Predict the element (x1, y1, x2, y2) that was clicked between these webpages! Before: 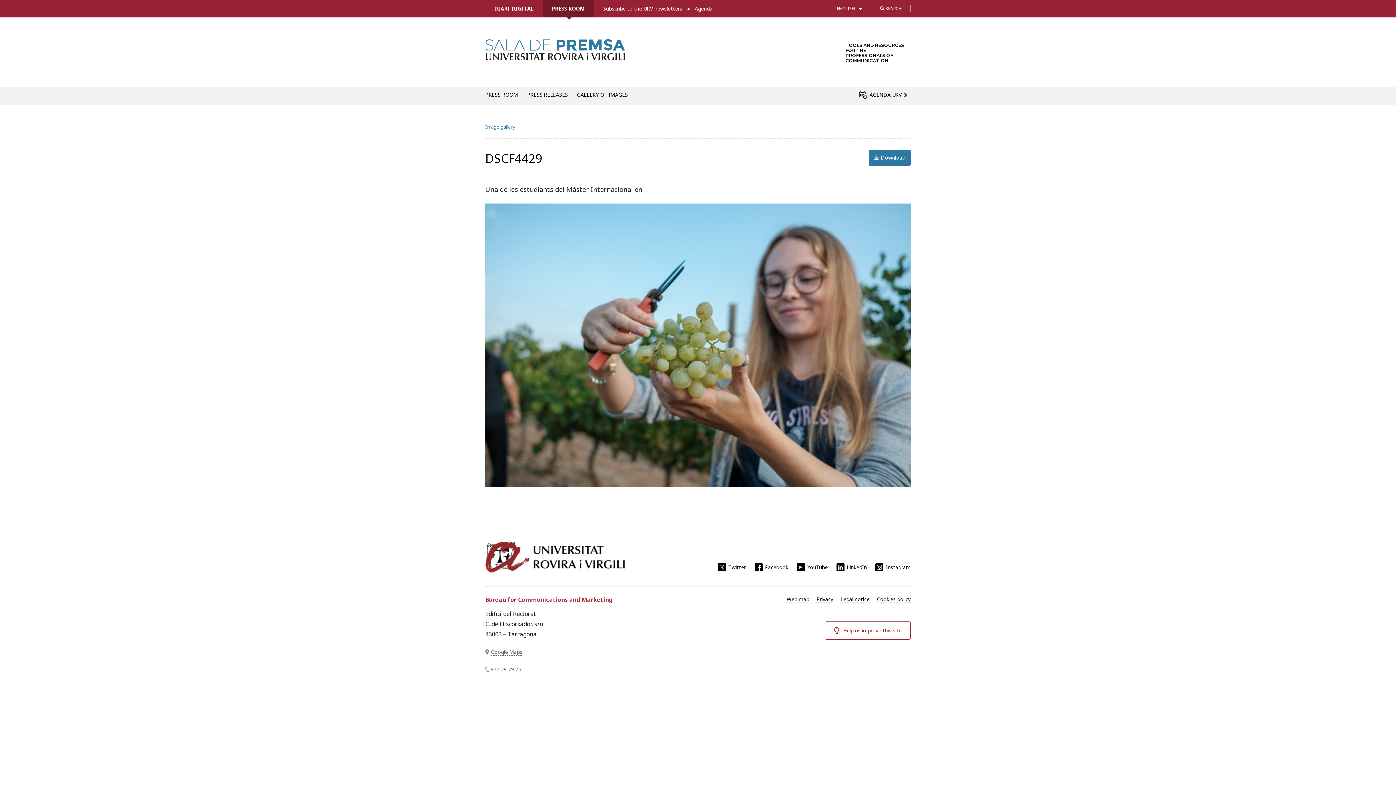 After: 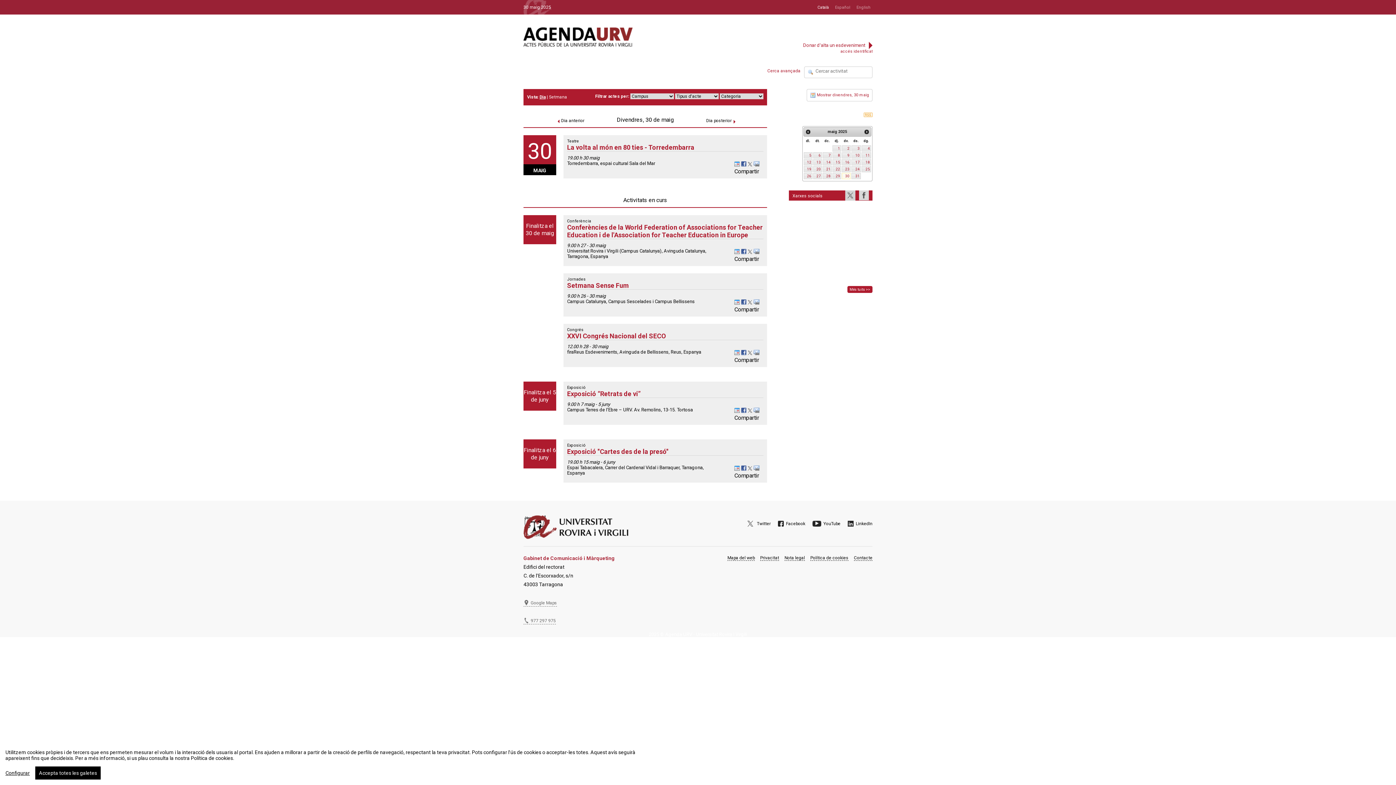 Action: label: AGENDA URV bbox: (855, 87, 910, 104)